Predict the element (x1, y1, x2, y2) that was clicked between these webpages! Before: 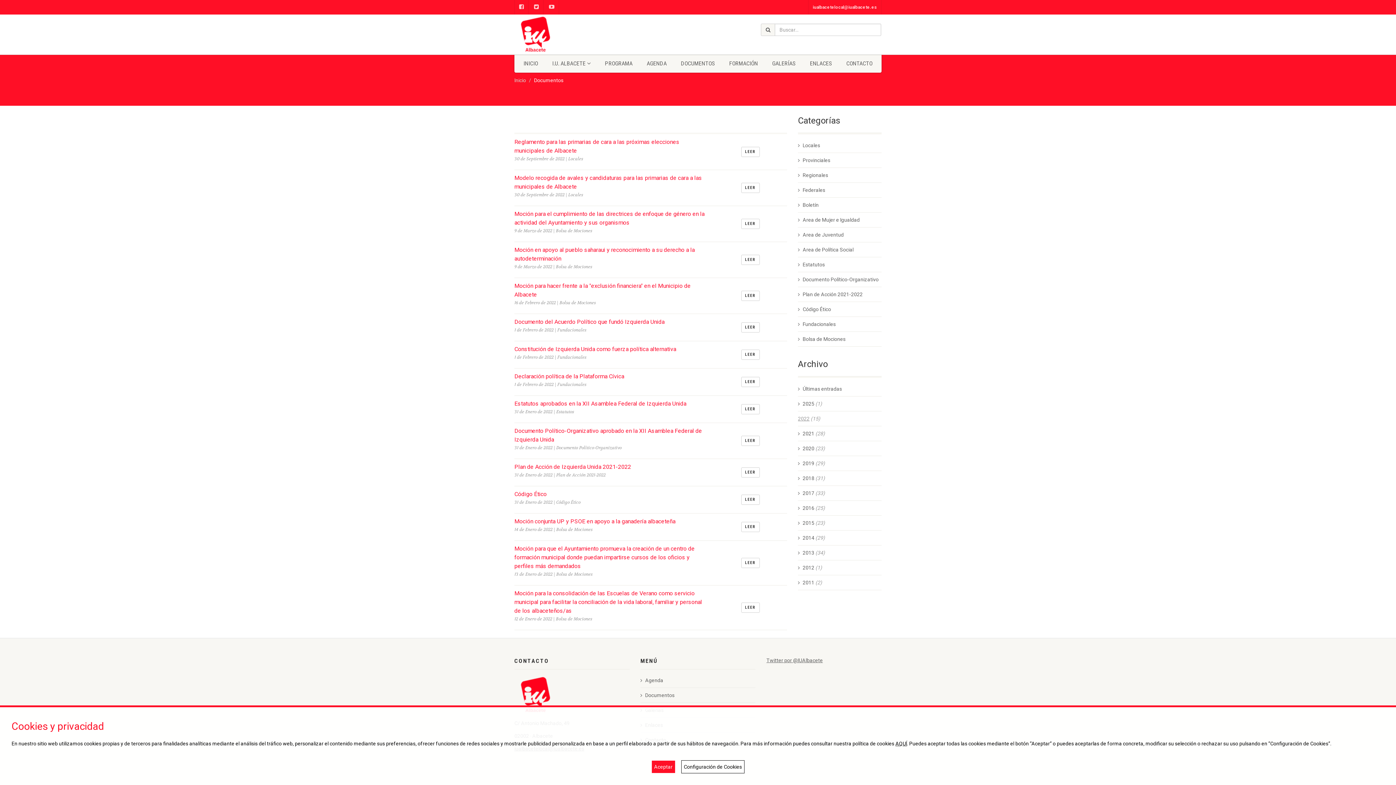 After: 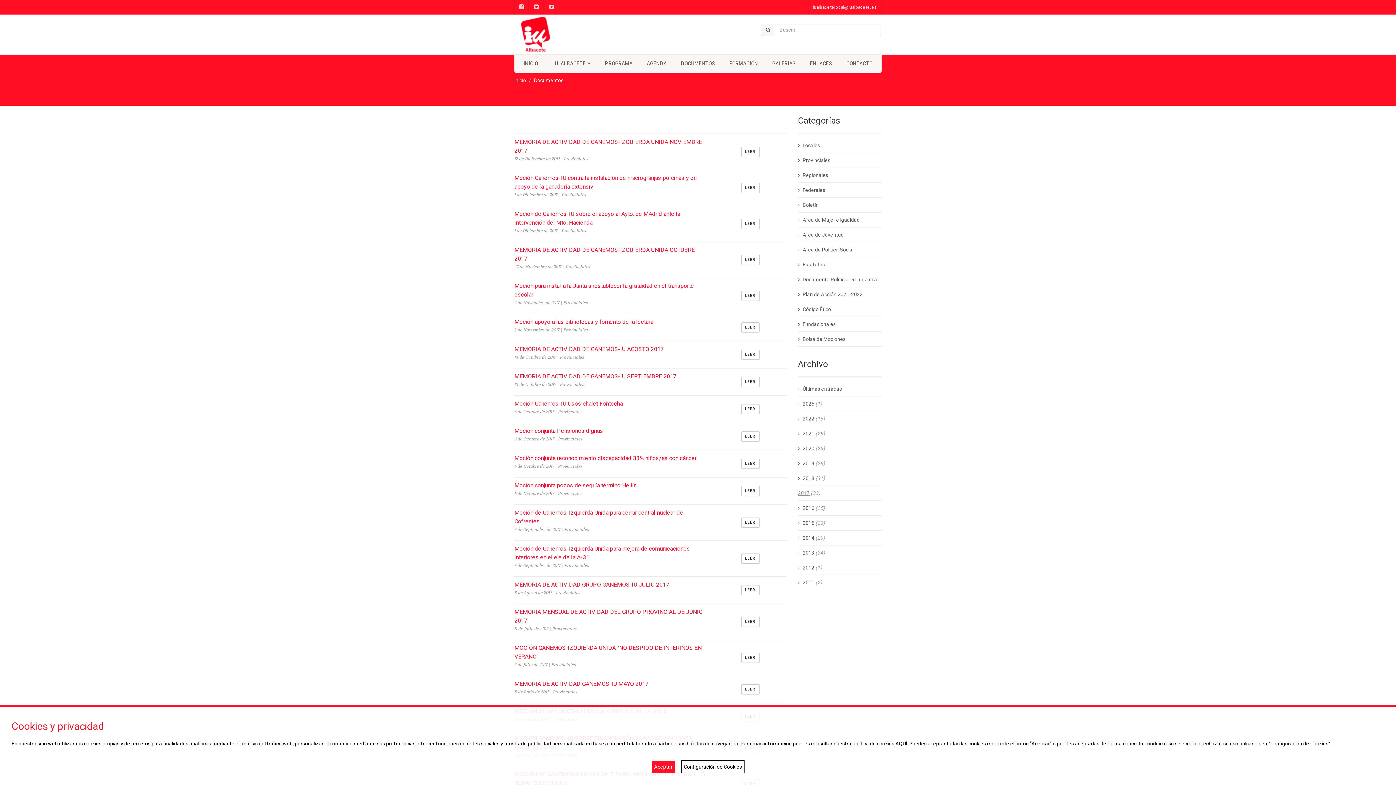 Action: label:  2017 bbox: (798, 489, 814, 497)